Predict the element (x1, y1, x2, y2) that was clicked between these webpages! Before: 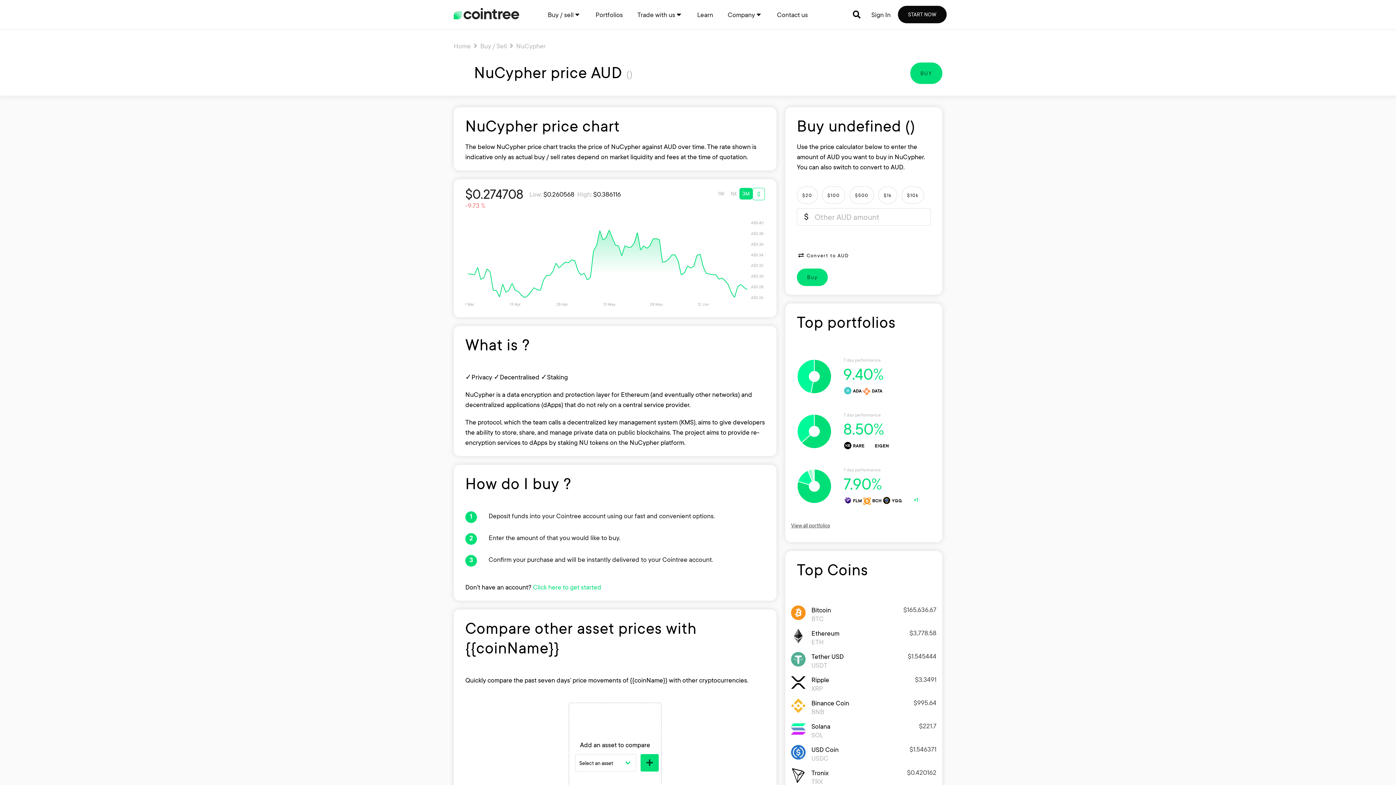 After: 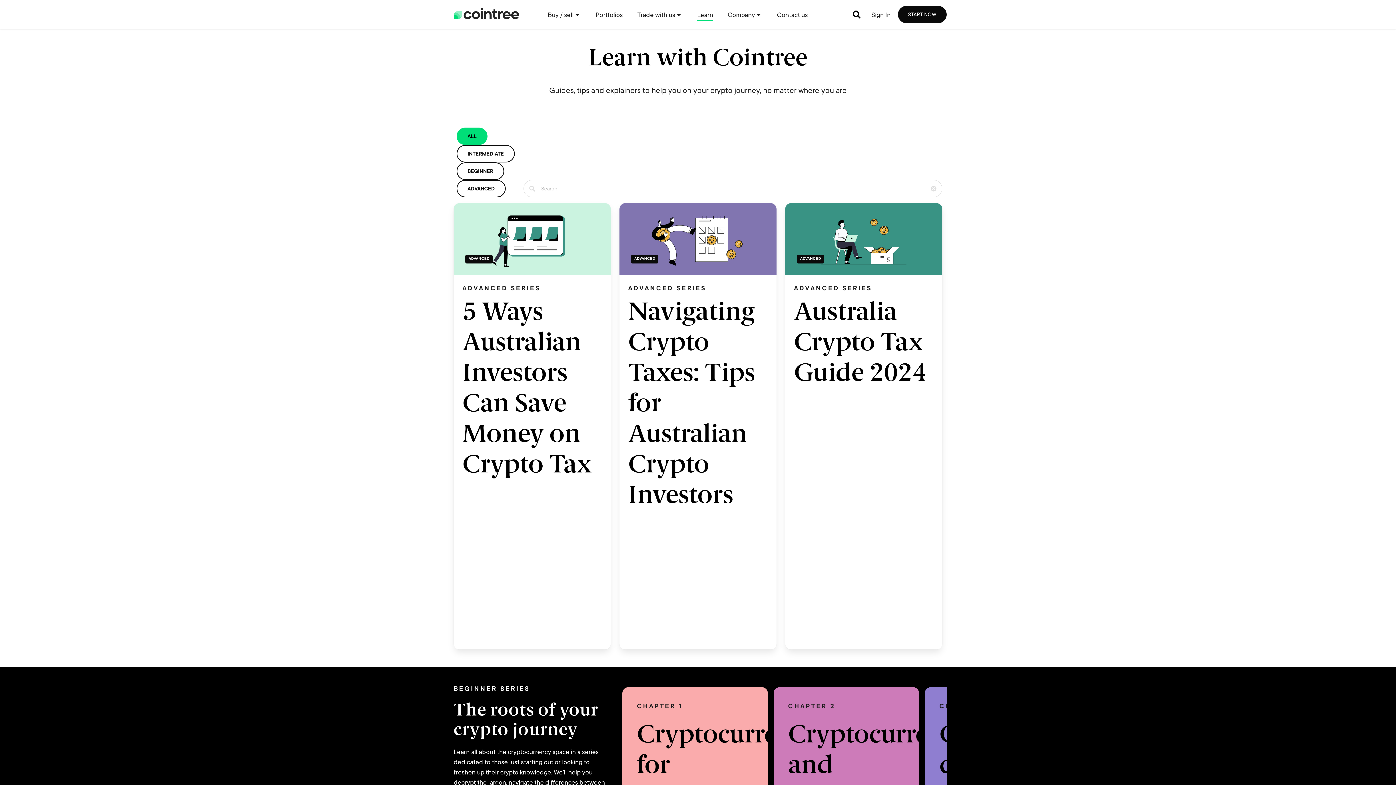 Action: label: Learn bbox: (690, 1, 720, 27)